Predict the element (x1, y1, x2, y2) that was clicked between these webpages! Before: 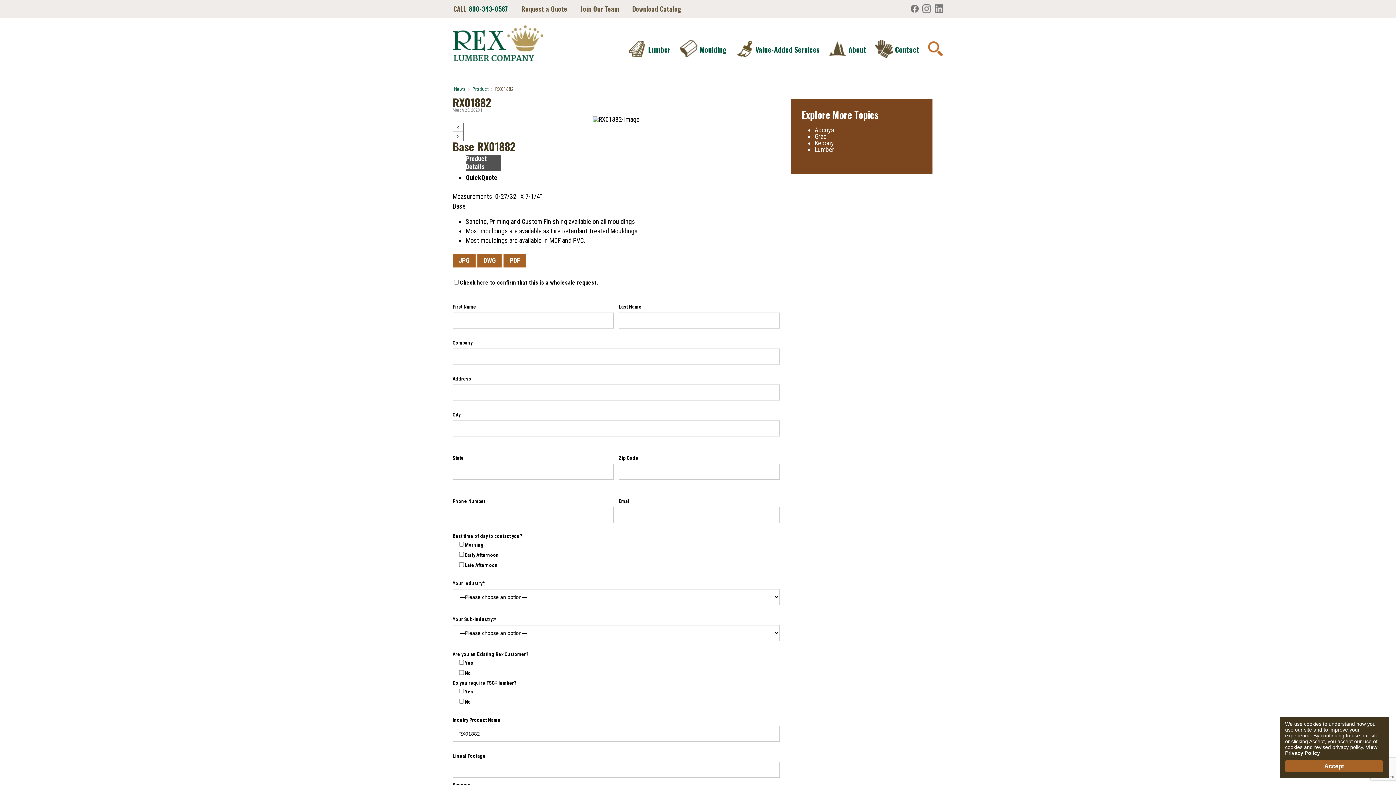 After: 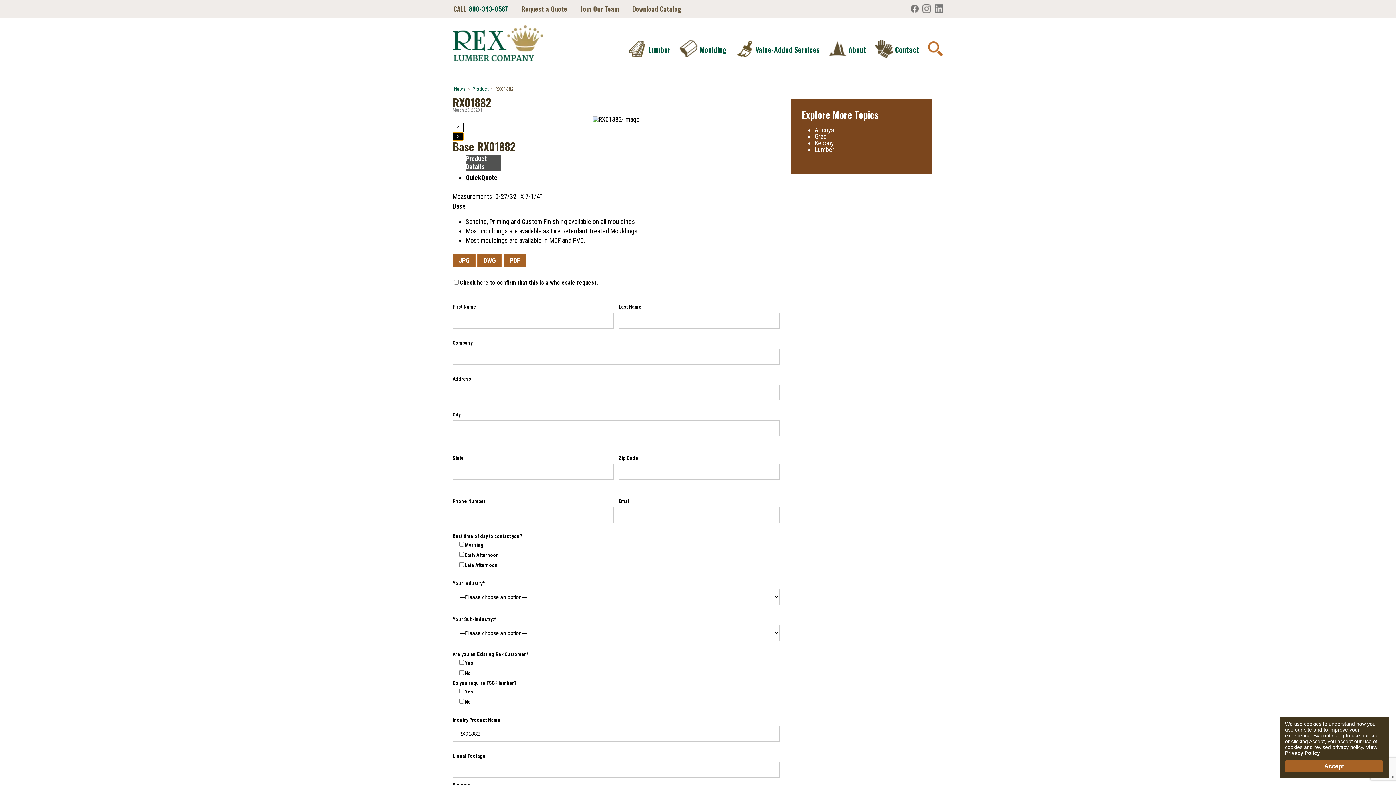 Action: bbox: (452, 132, 463, 141) label: >